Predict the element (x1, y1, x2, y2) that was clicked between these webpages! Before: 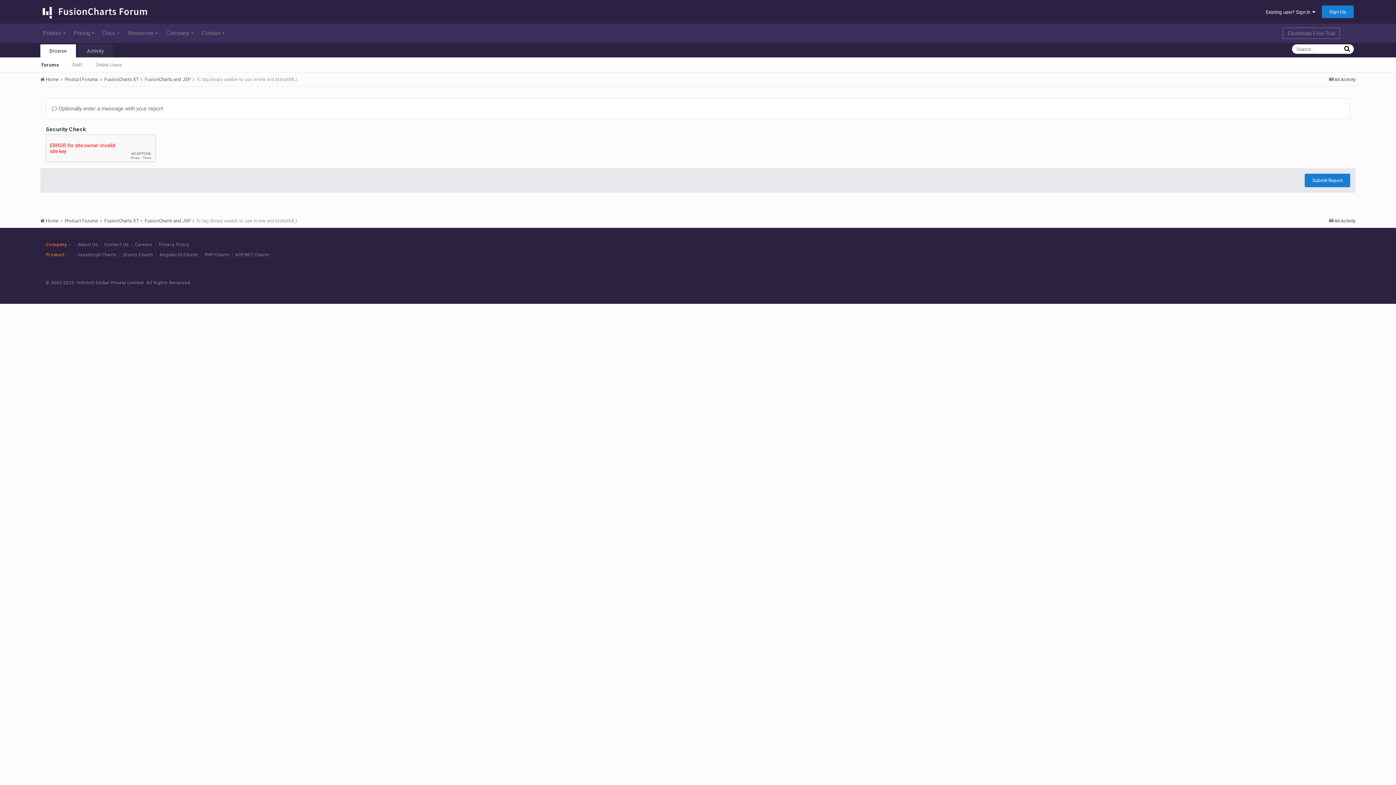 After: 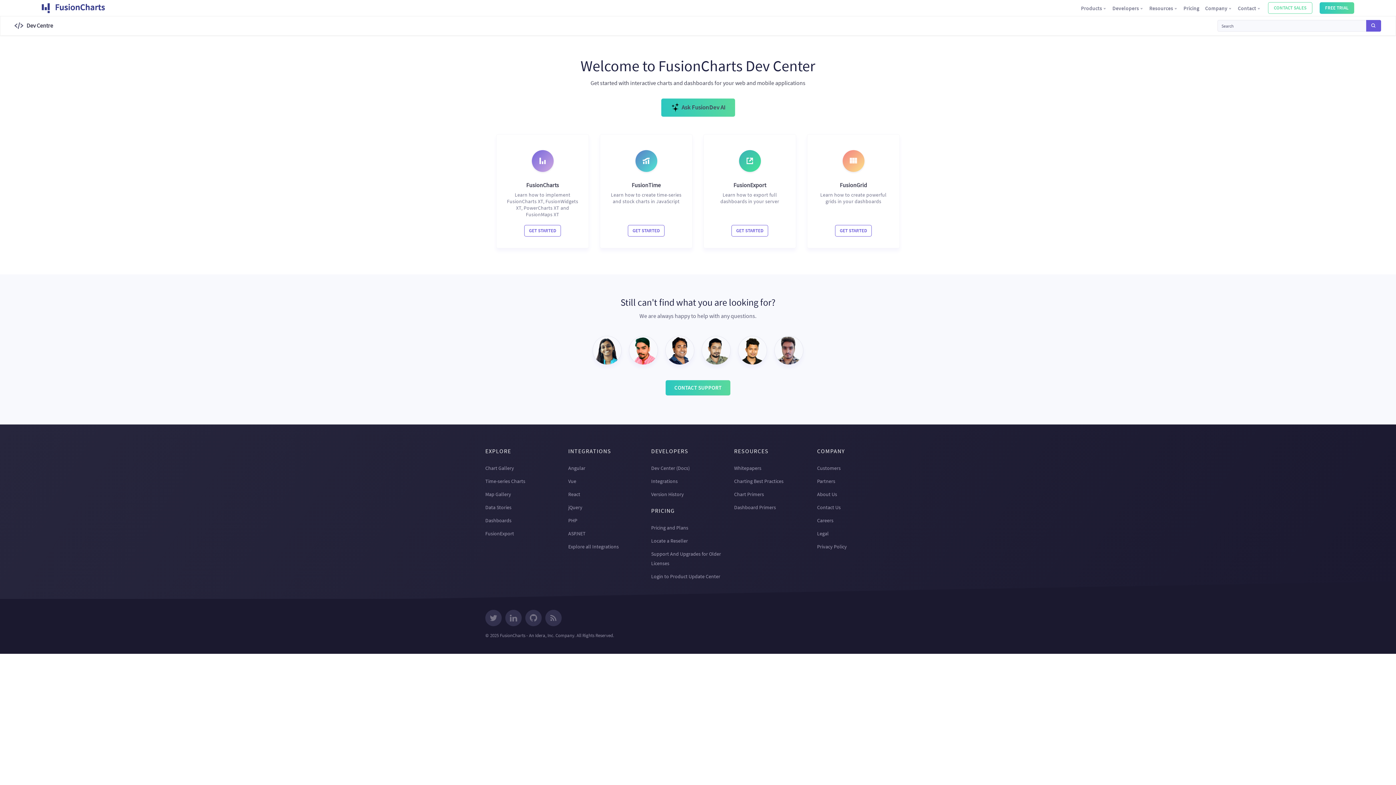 Action: bbox: (98, 23, 122, 42) label: Docs